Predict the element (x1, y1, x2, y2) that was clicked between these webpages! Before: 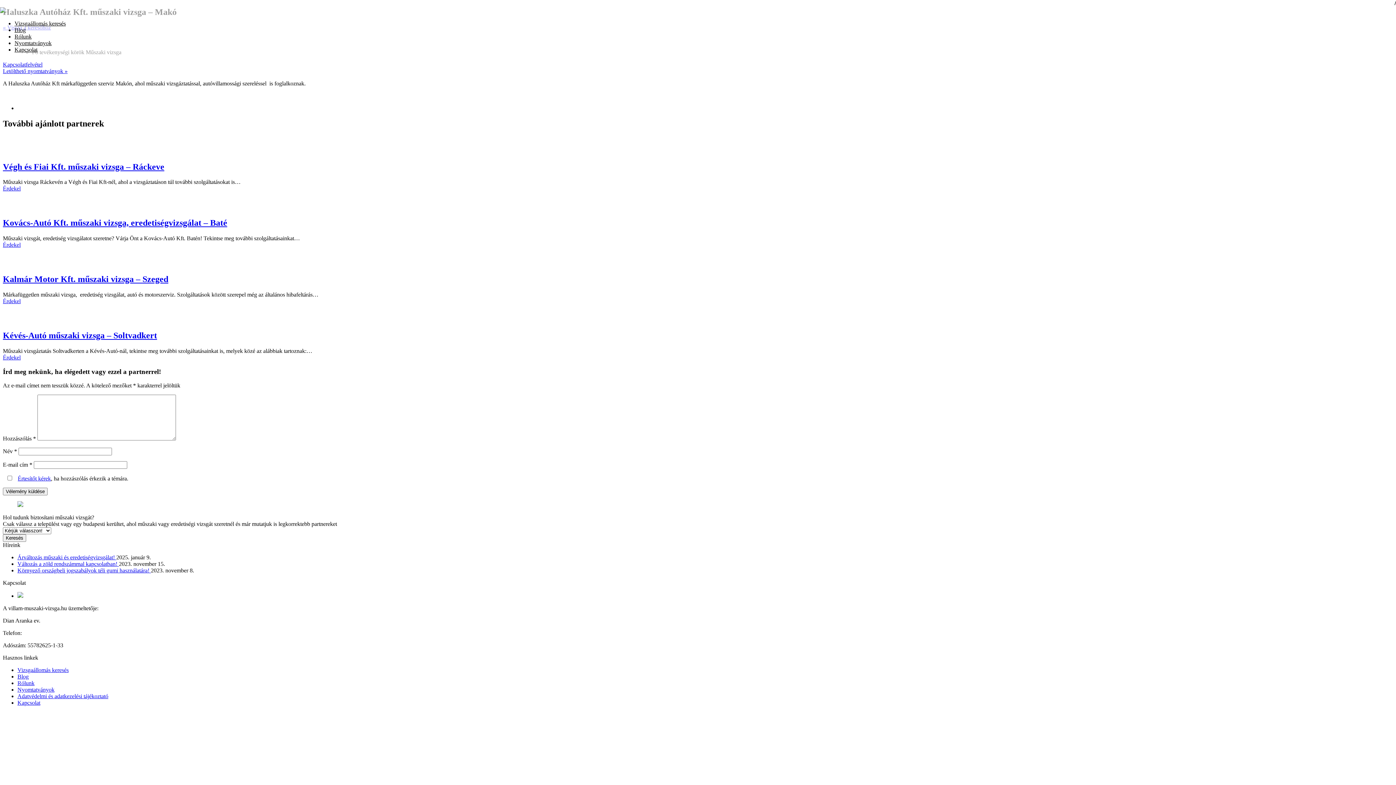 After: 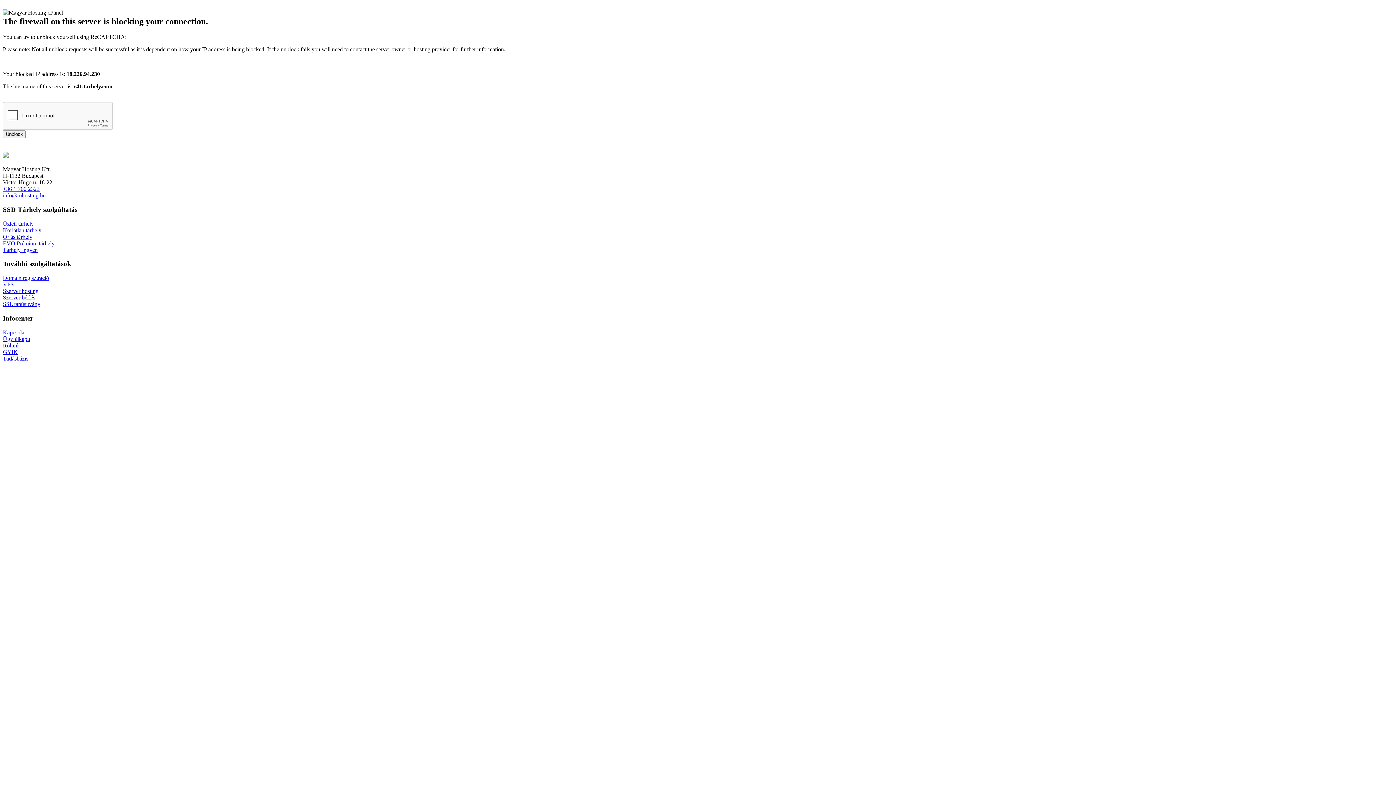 Action: label: Árváltozás műszaki és eredetiségvizsgálat!  bbox: (17, 554, 116, 560)